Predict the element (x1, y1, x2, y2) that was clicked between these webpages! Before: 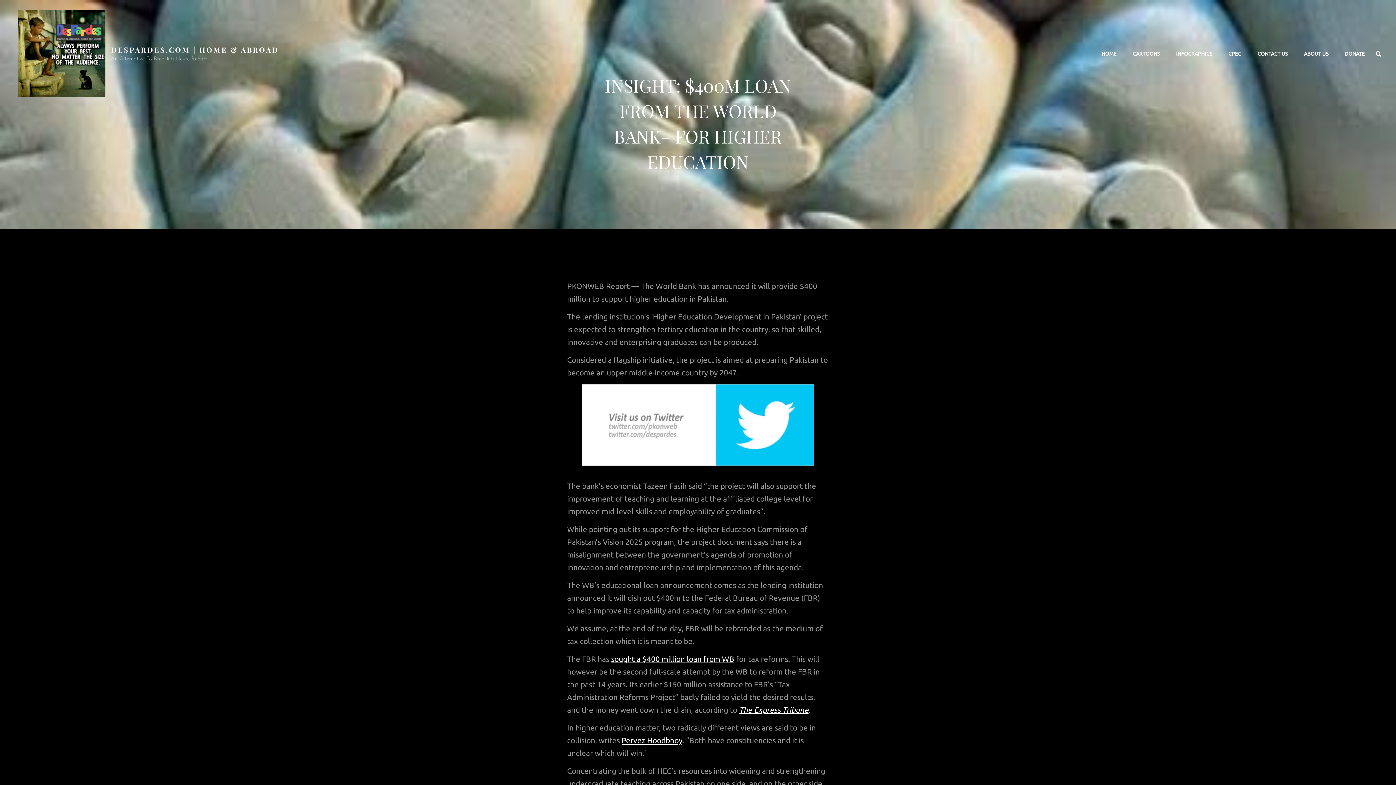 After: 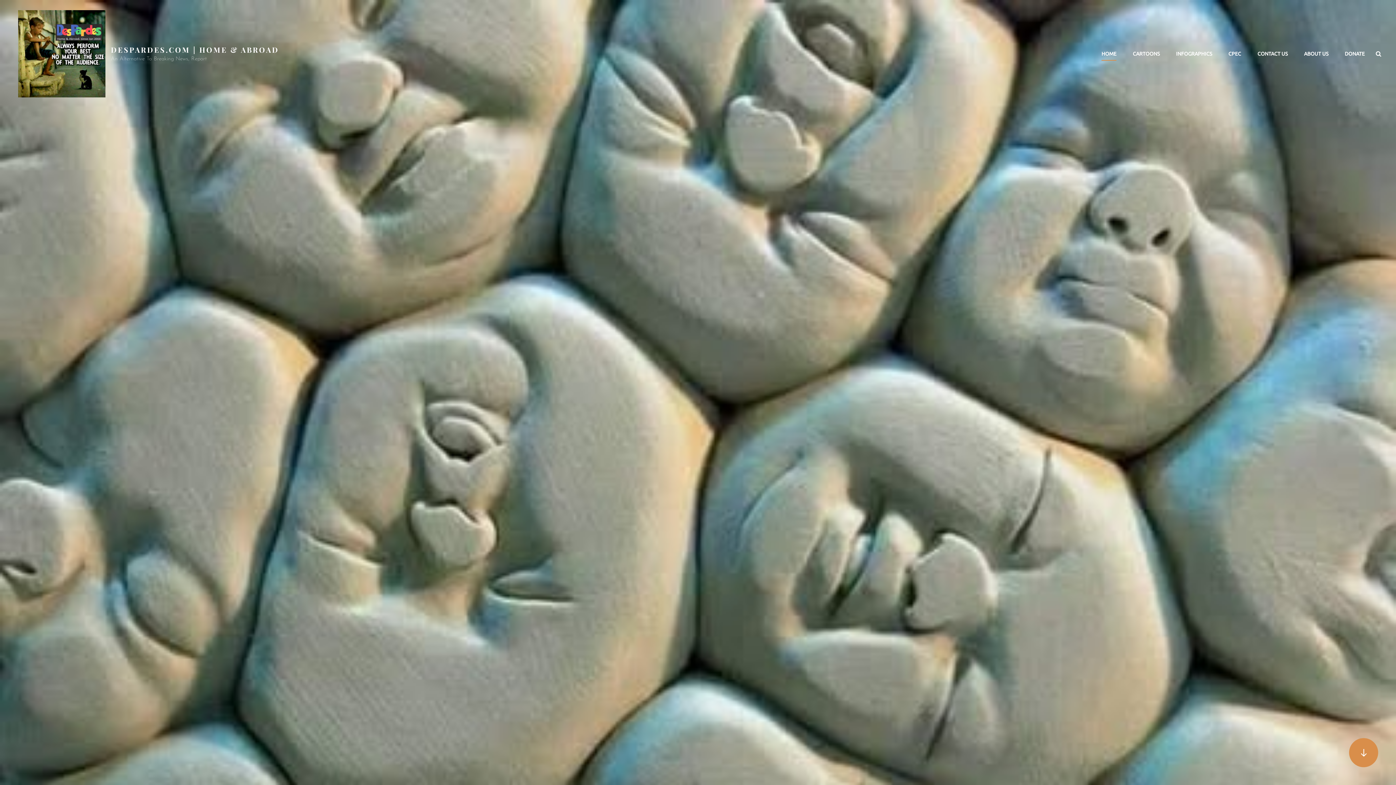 Action: bbox: (18, 10, 105, 97)